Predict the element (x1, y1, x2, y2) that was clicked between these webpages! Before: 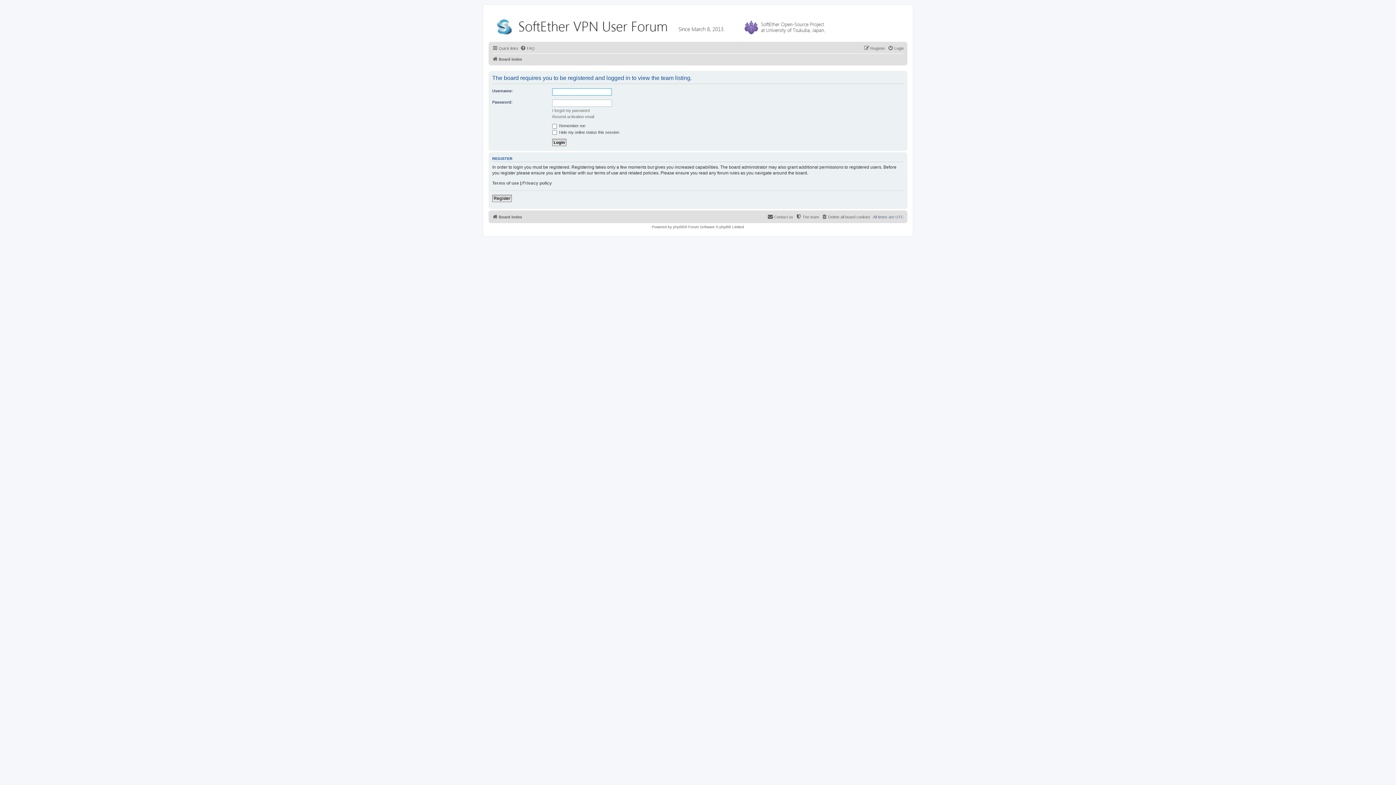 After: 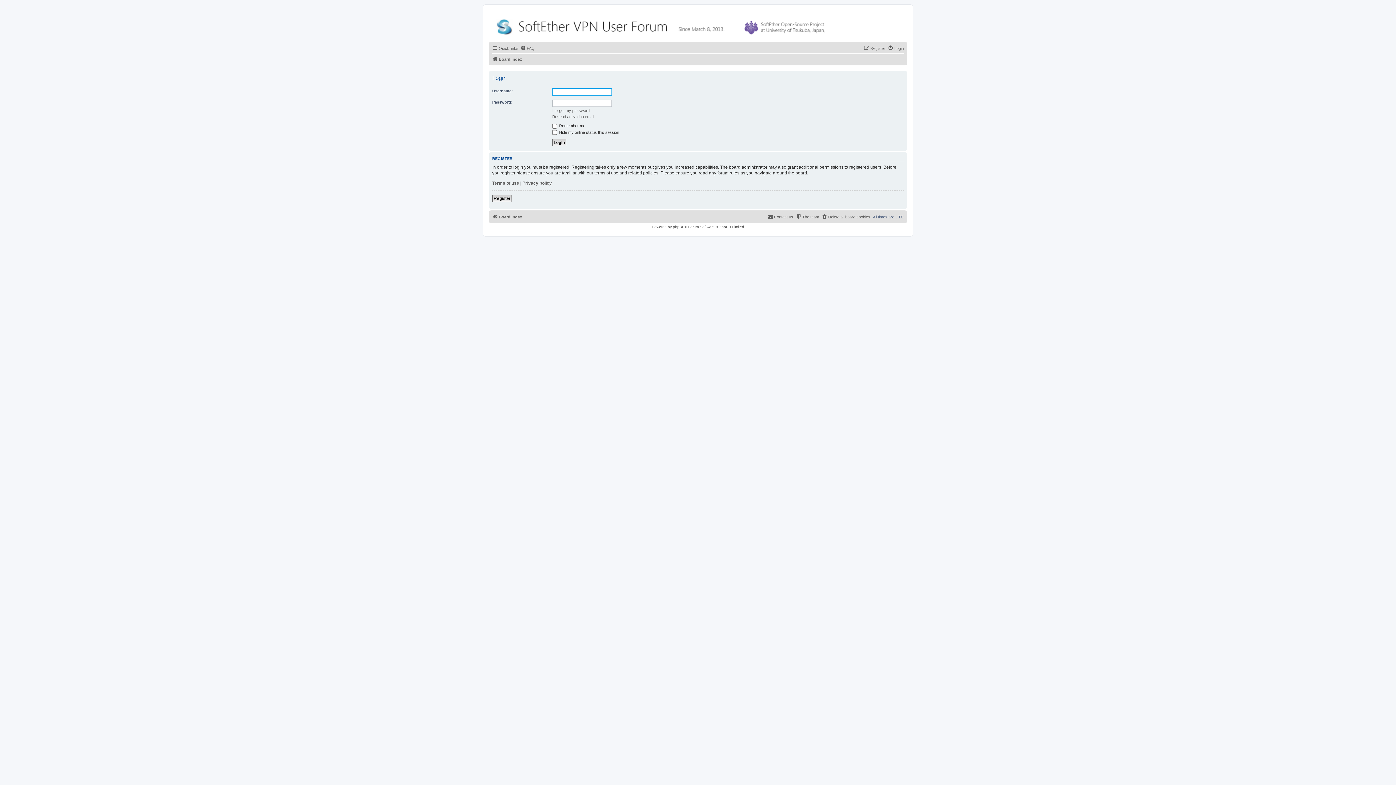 Action: label: Login bbox: (888, 44, 904, 52)